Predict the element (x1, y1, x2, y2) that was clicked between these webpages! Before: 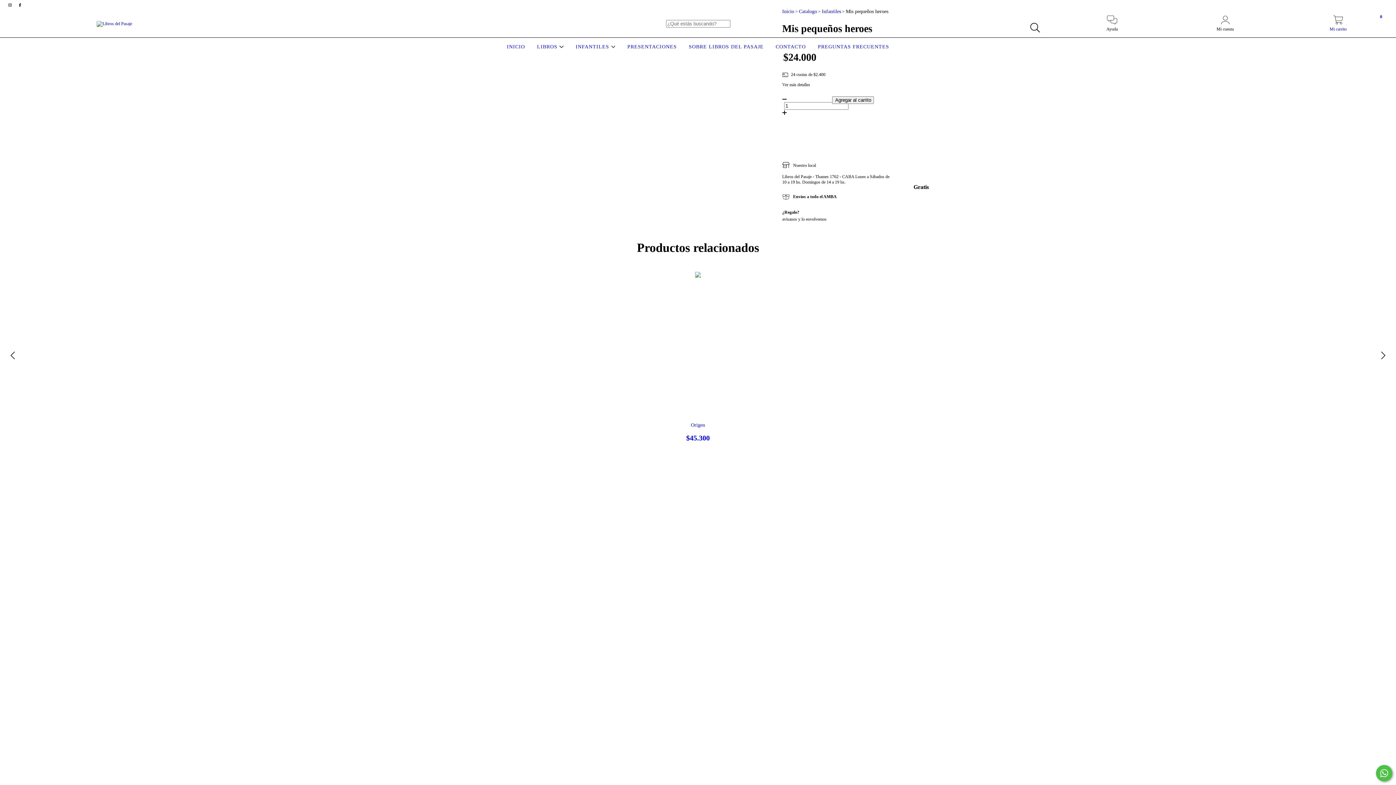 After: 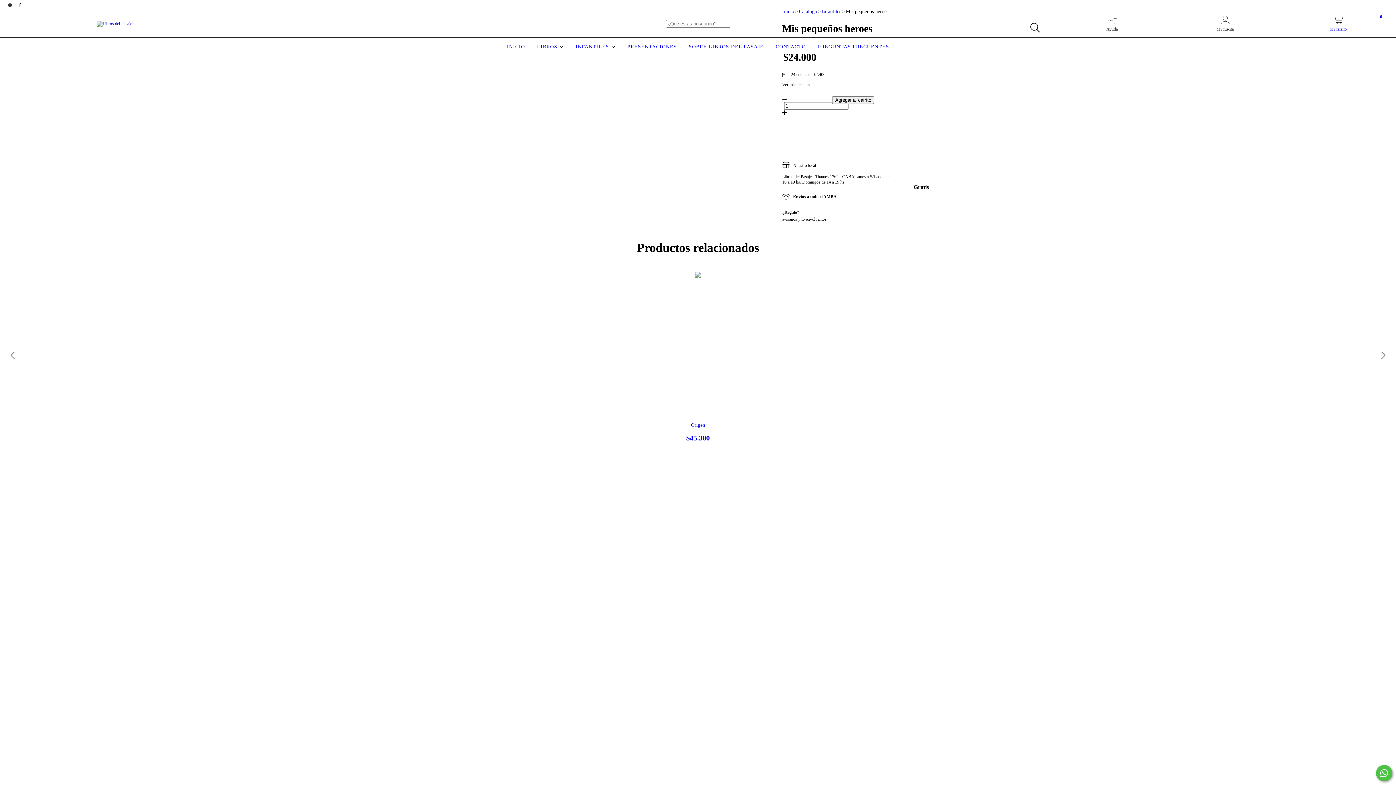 Action: label: Comunicate por WhatsApp bbox: (1376, 765, 1392, 781)